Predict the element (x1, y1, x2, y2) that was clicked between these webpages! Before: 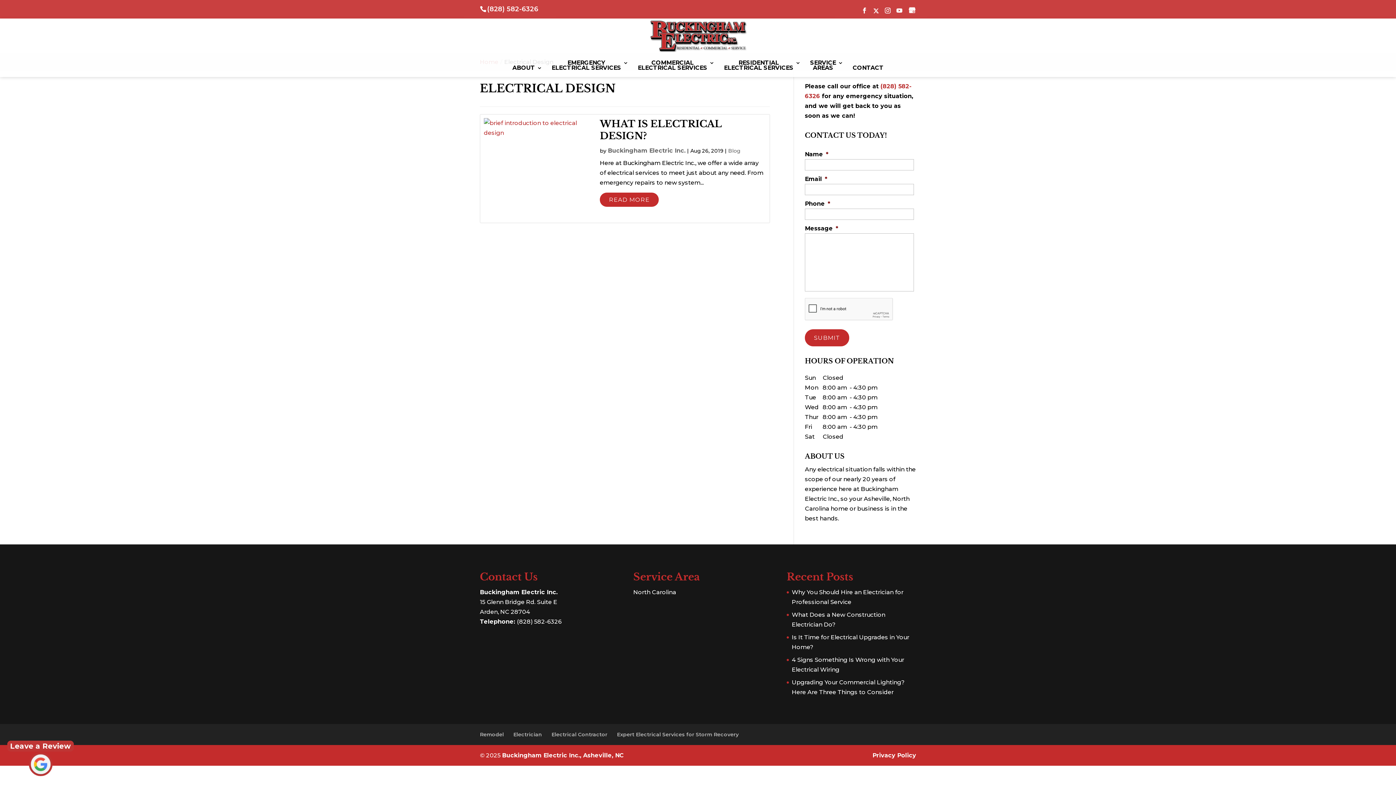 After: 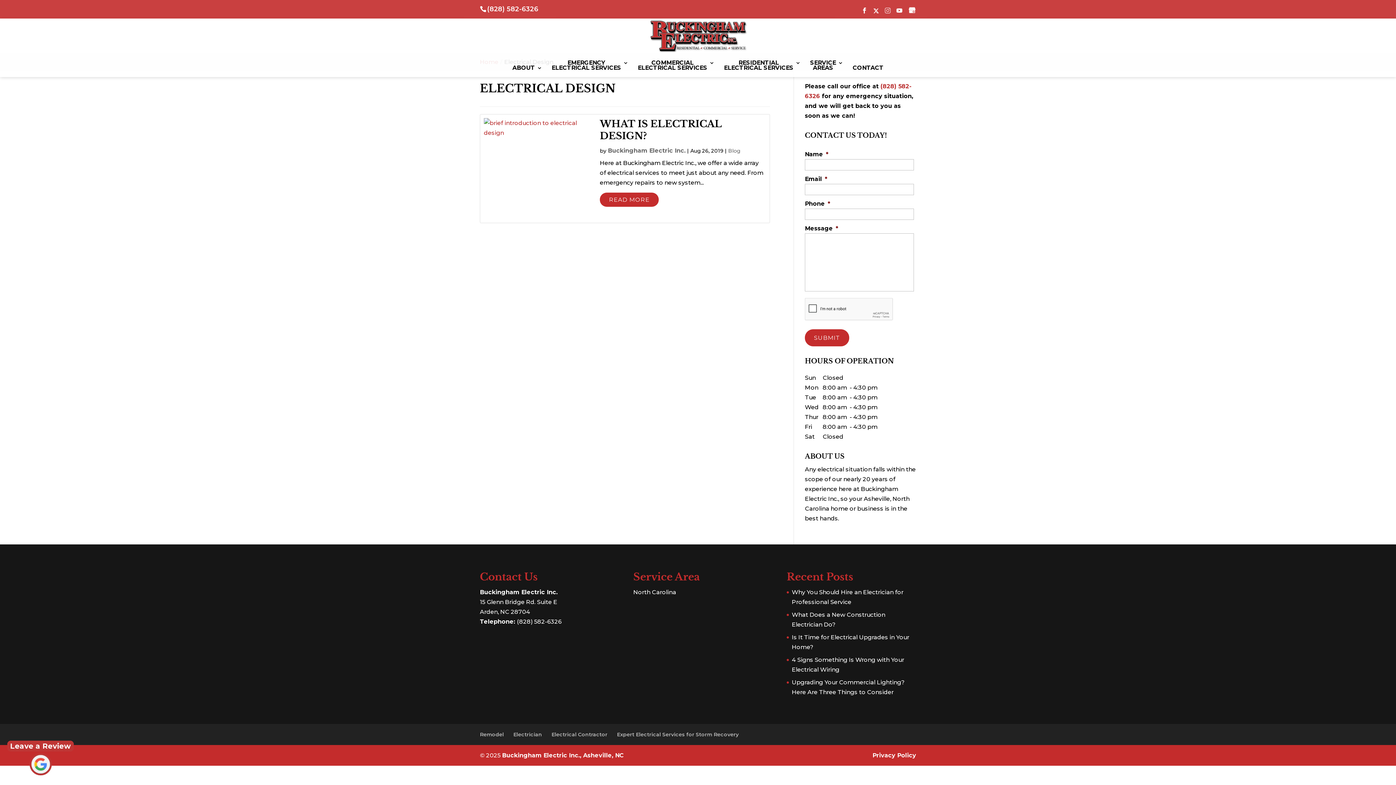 Action: bbox: (885, 7, 890, 13)